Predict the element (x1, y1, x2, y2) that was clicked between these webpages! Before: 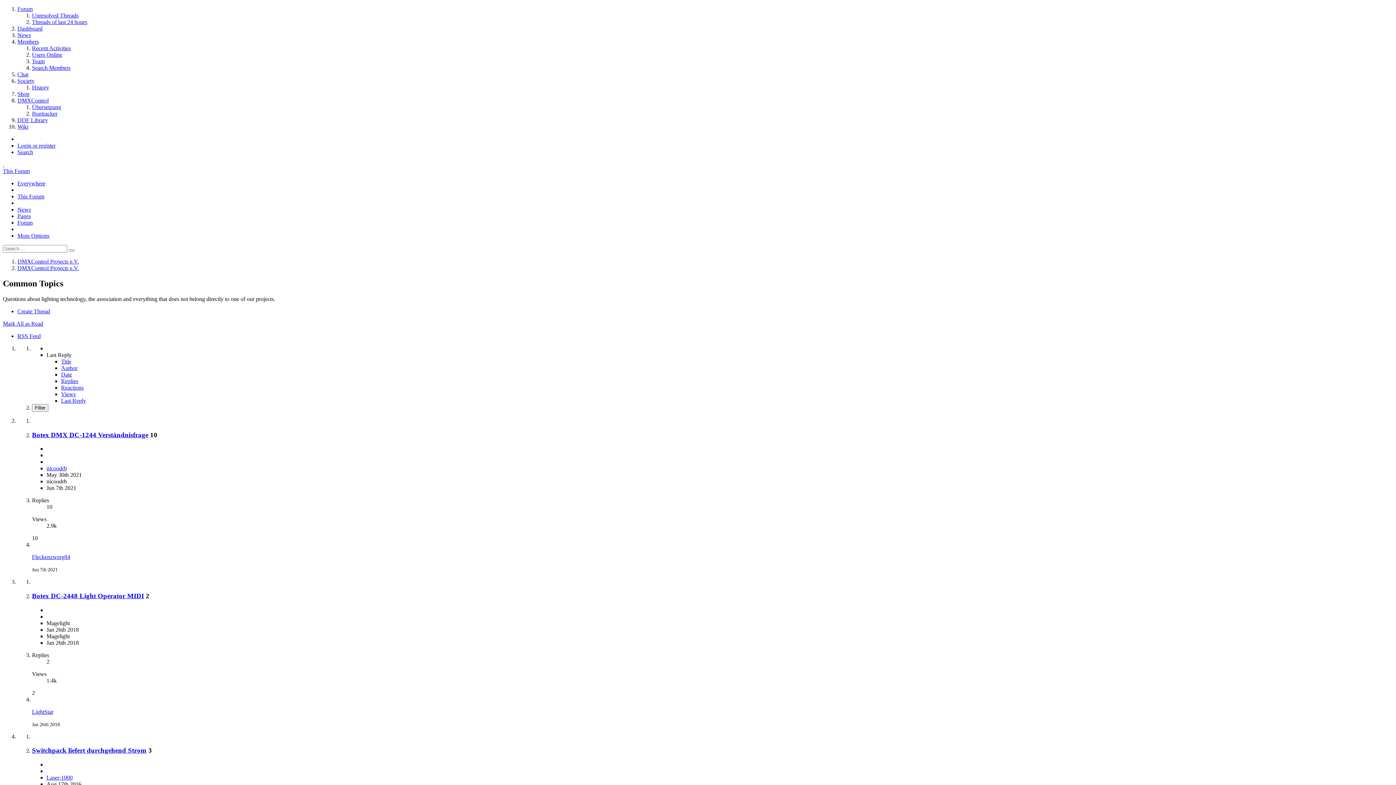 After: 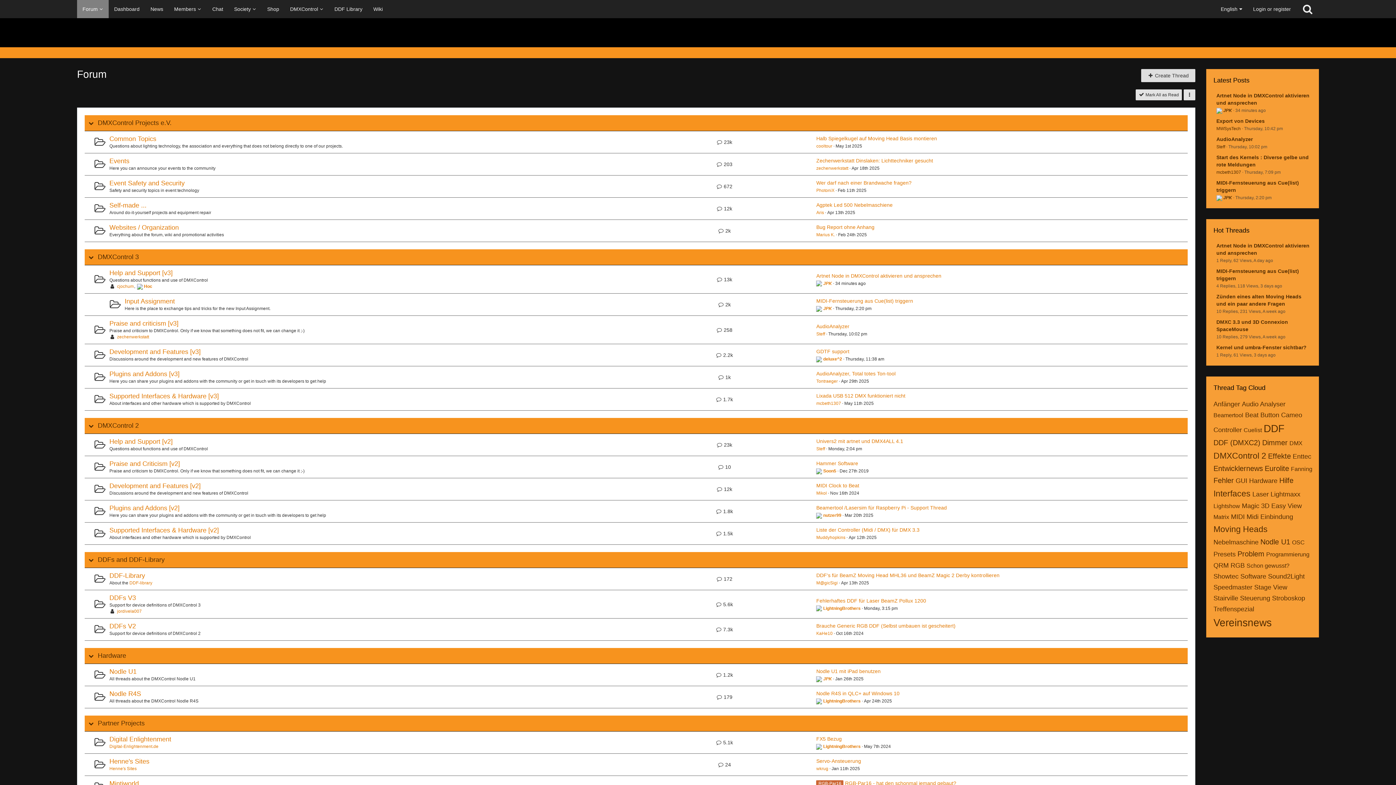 Action: bbox: (17, 5, 32, 12) label: Forum